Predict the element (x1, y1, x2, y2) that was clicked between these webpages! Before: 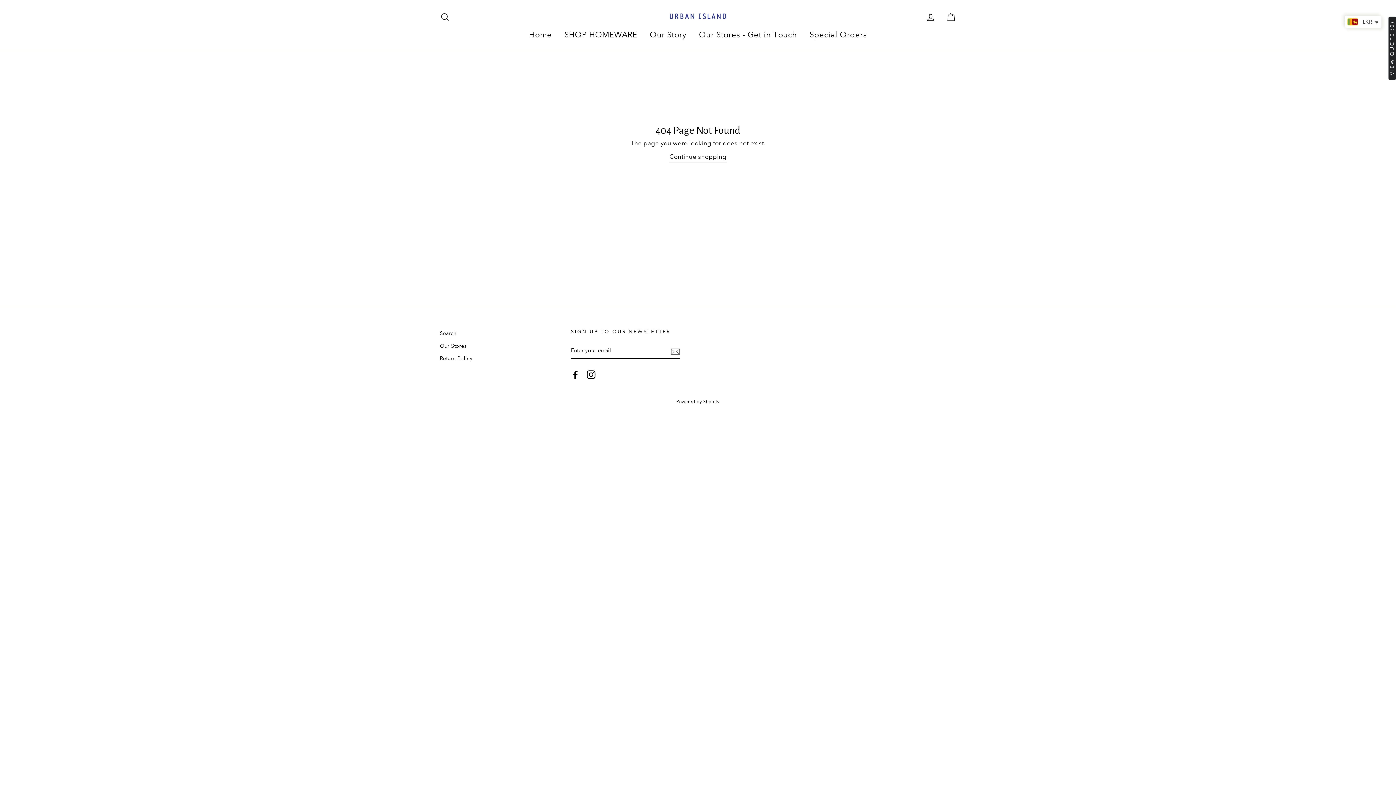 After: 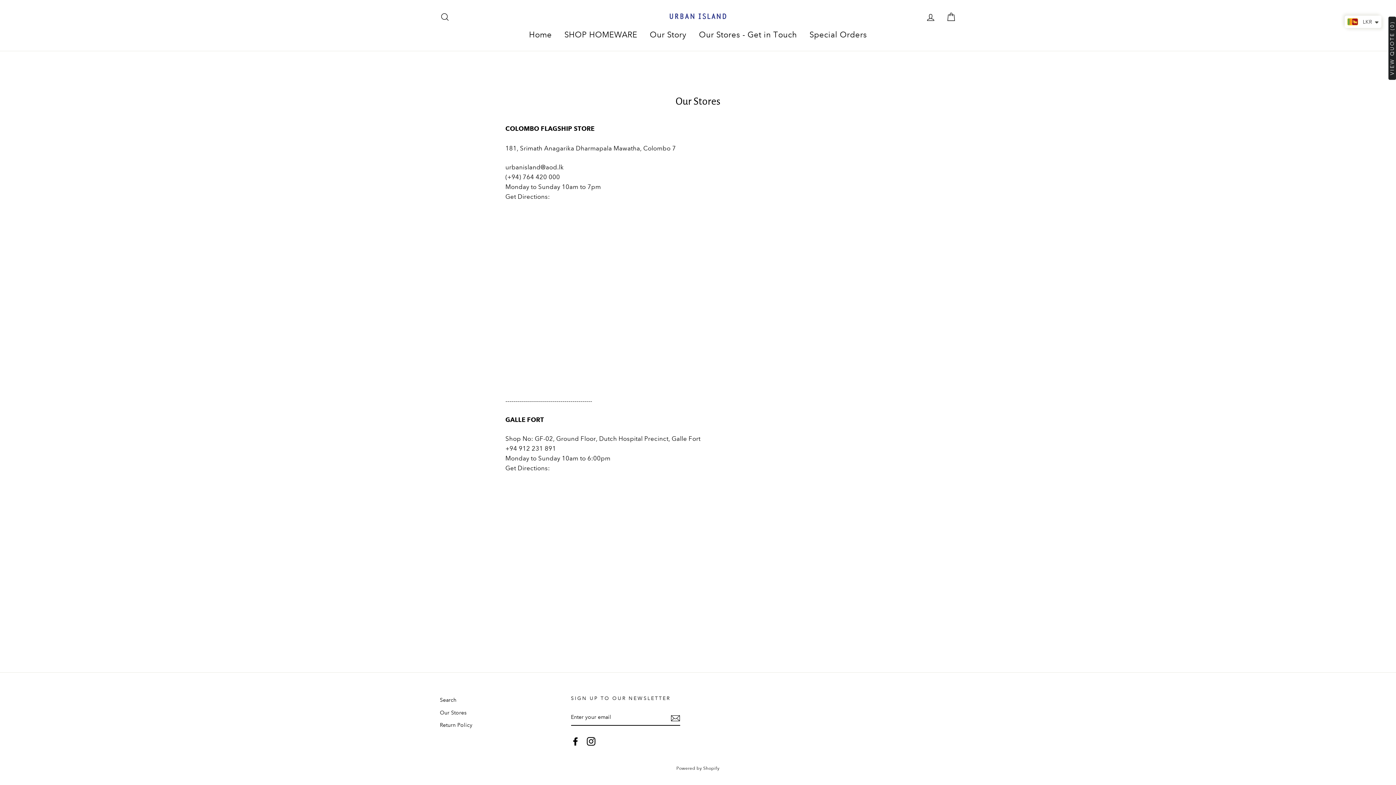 Action: label: Our Stores bbox: (440, 340, 563, 351)